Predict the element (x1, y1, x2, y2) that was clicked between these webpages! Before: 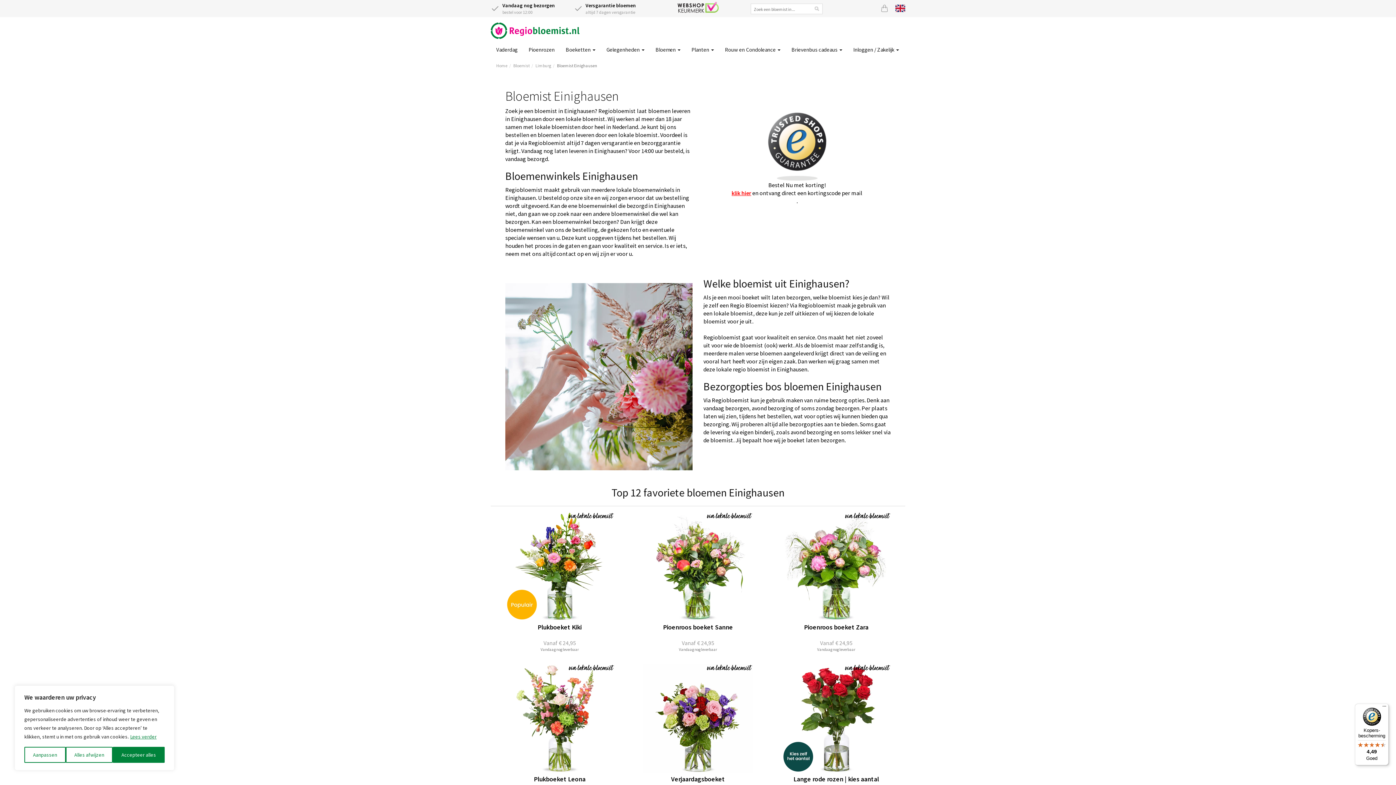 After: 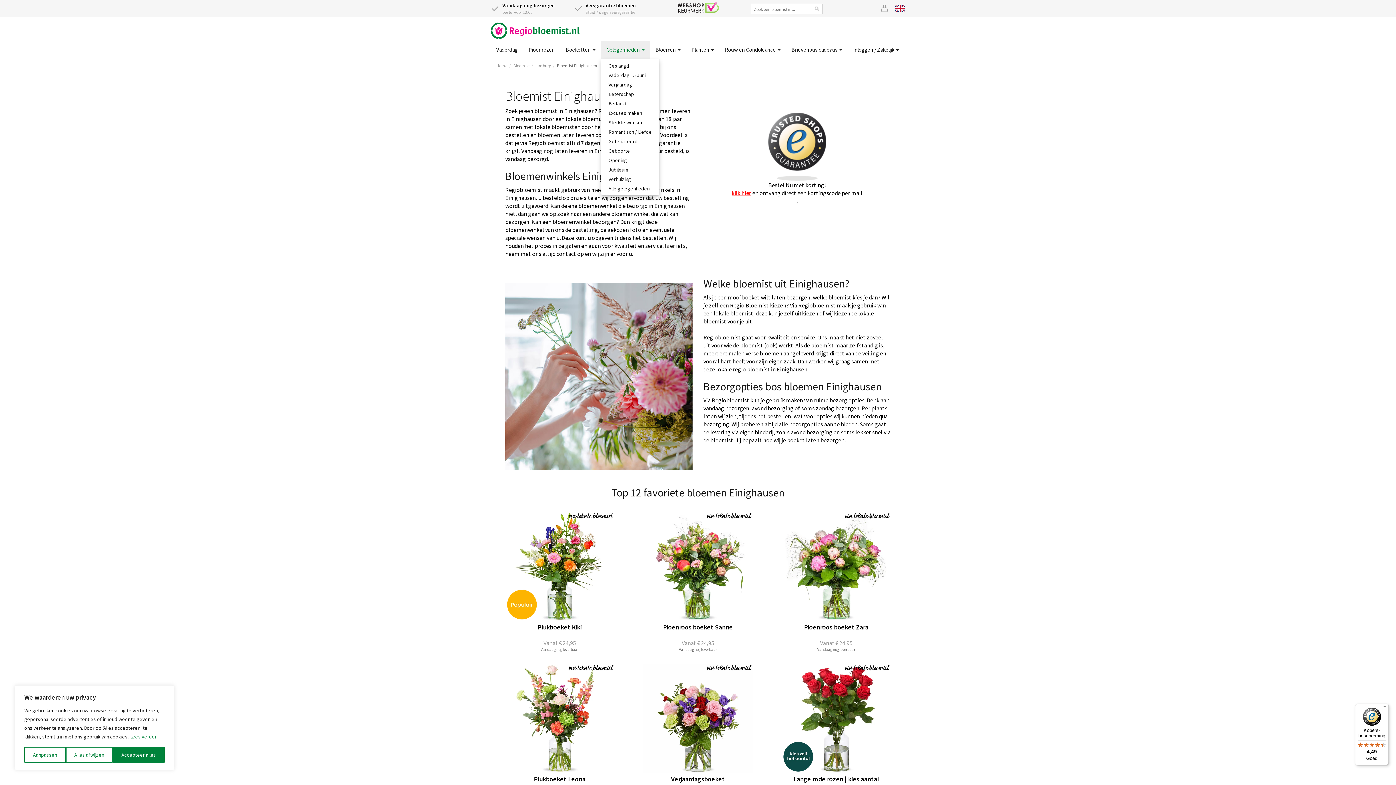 Action: label: Gelegenheden  bbox: (601, 40, 650, 58)